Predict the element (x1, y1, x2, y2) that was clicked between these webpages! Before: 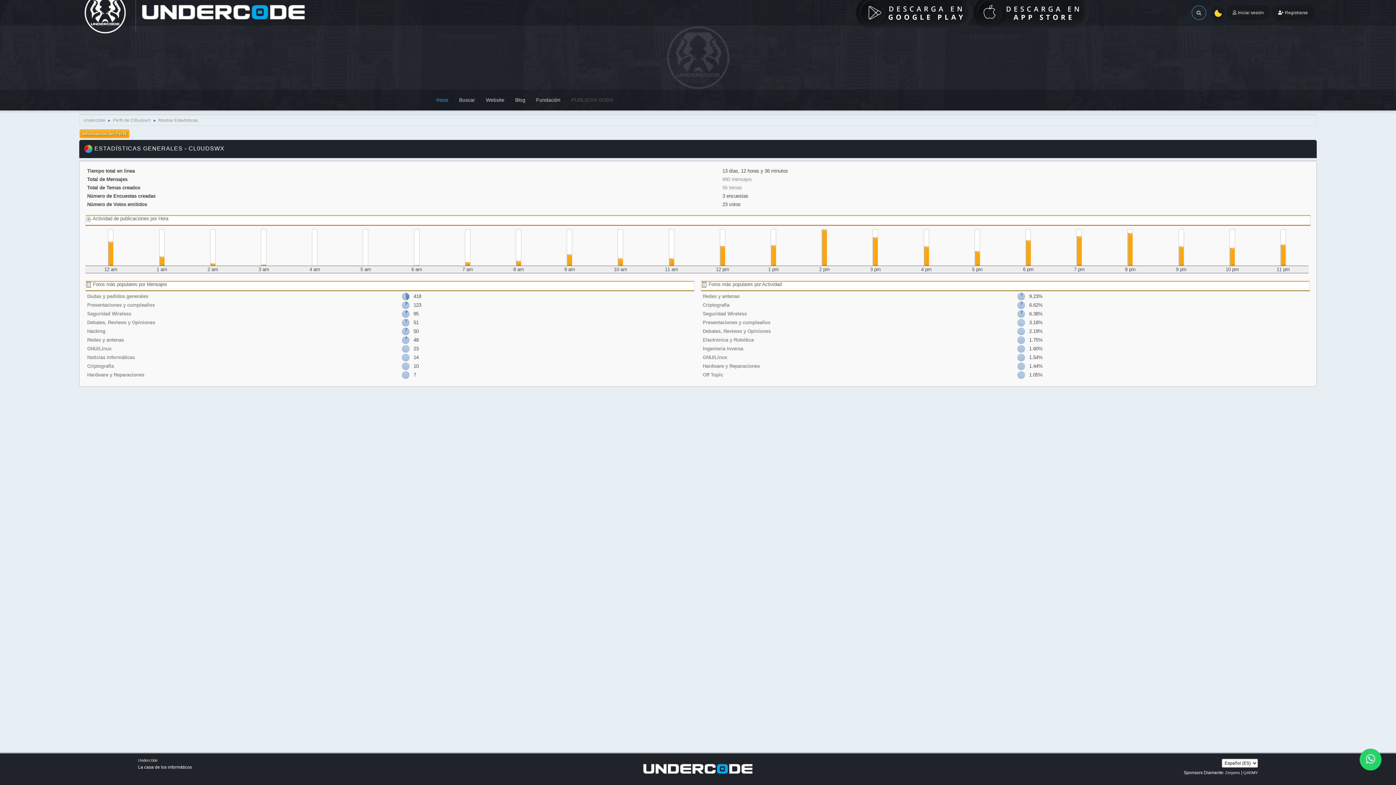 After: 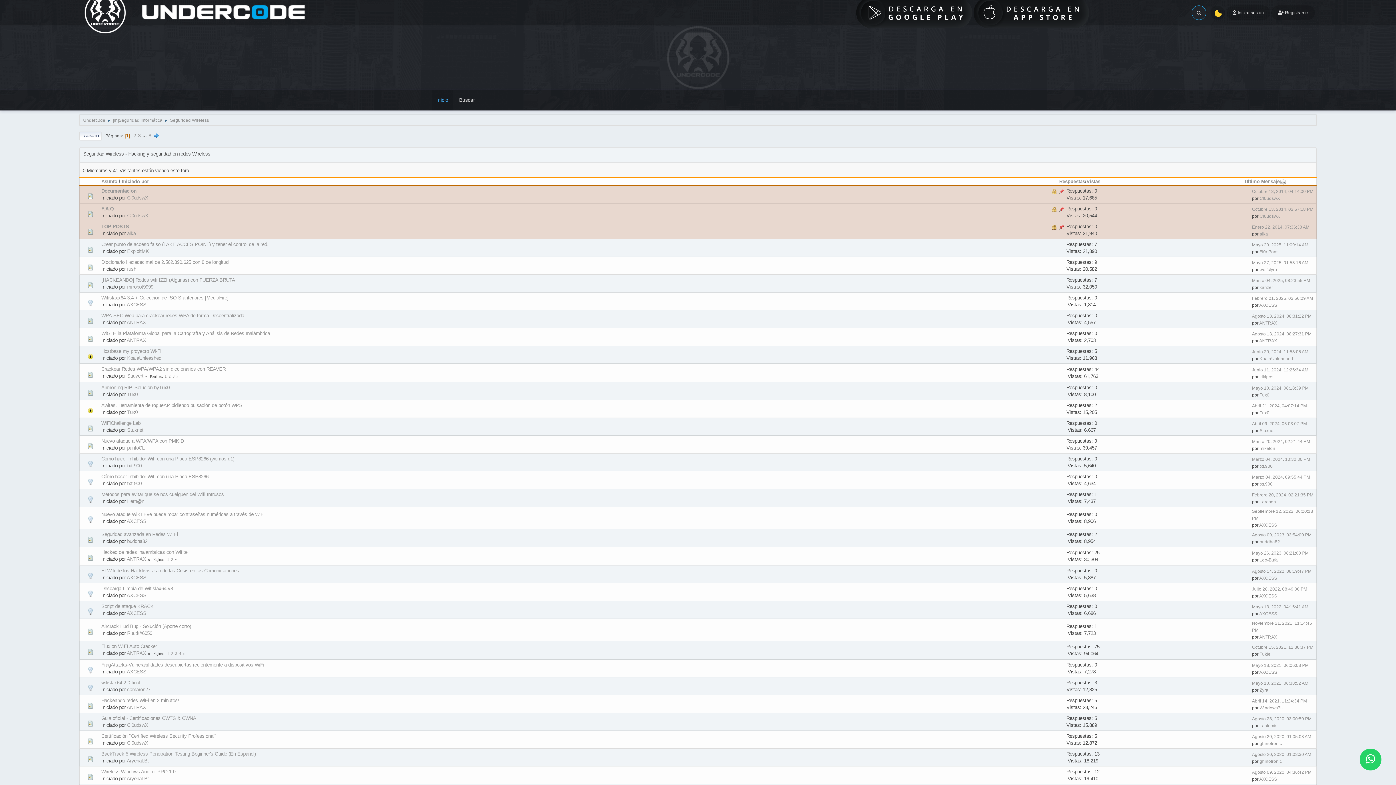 Action: bbox: (87, 311, 131, 316) label: Seguridad Wireless